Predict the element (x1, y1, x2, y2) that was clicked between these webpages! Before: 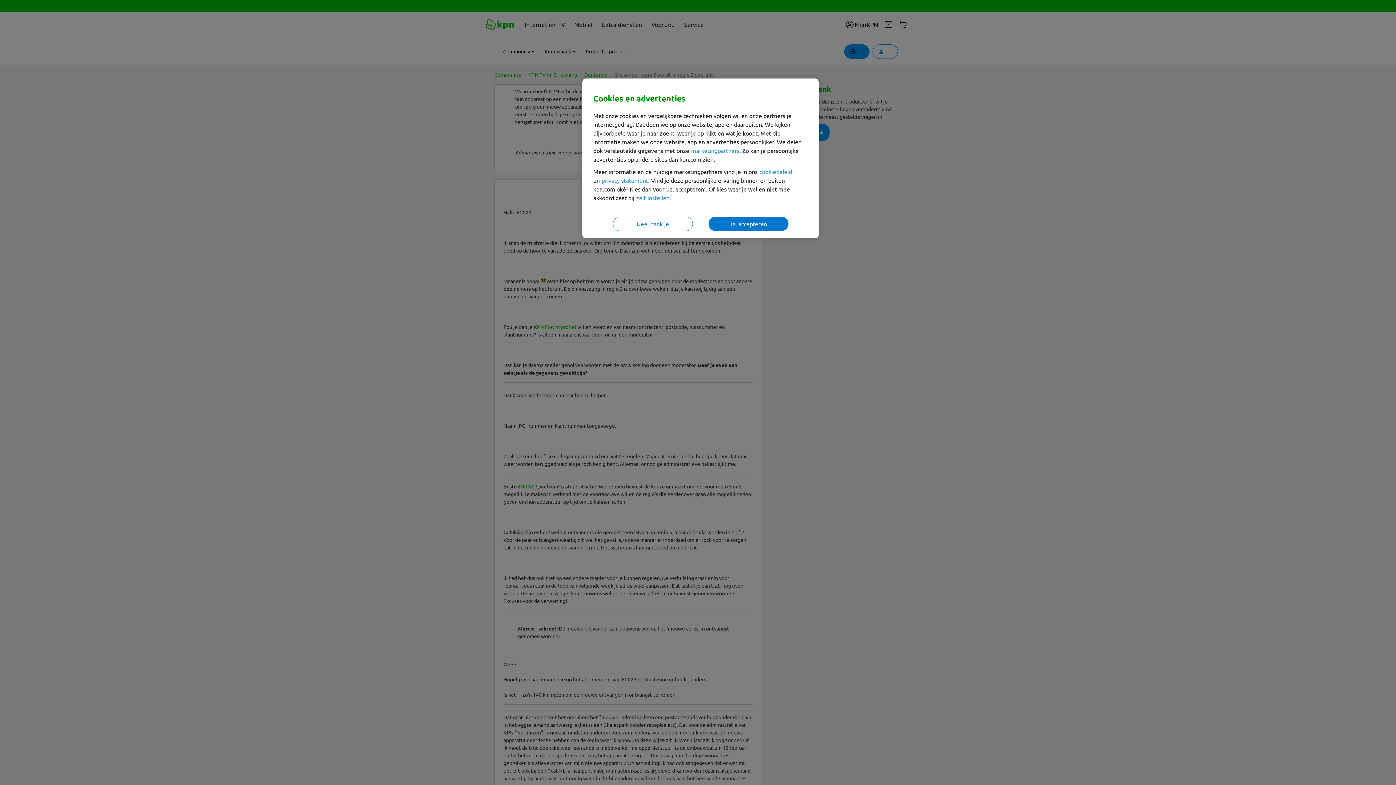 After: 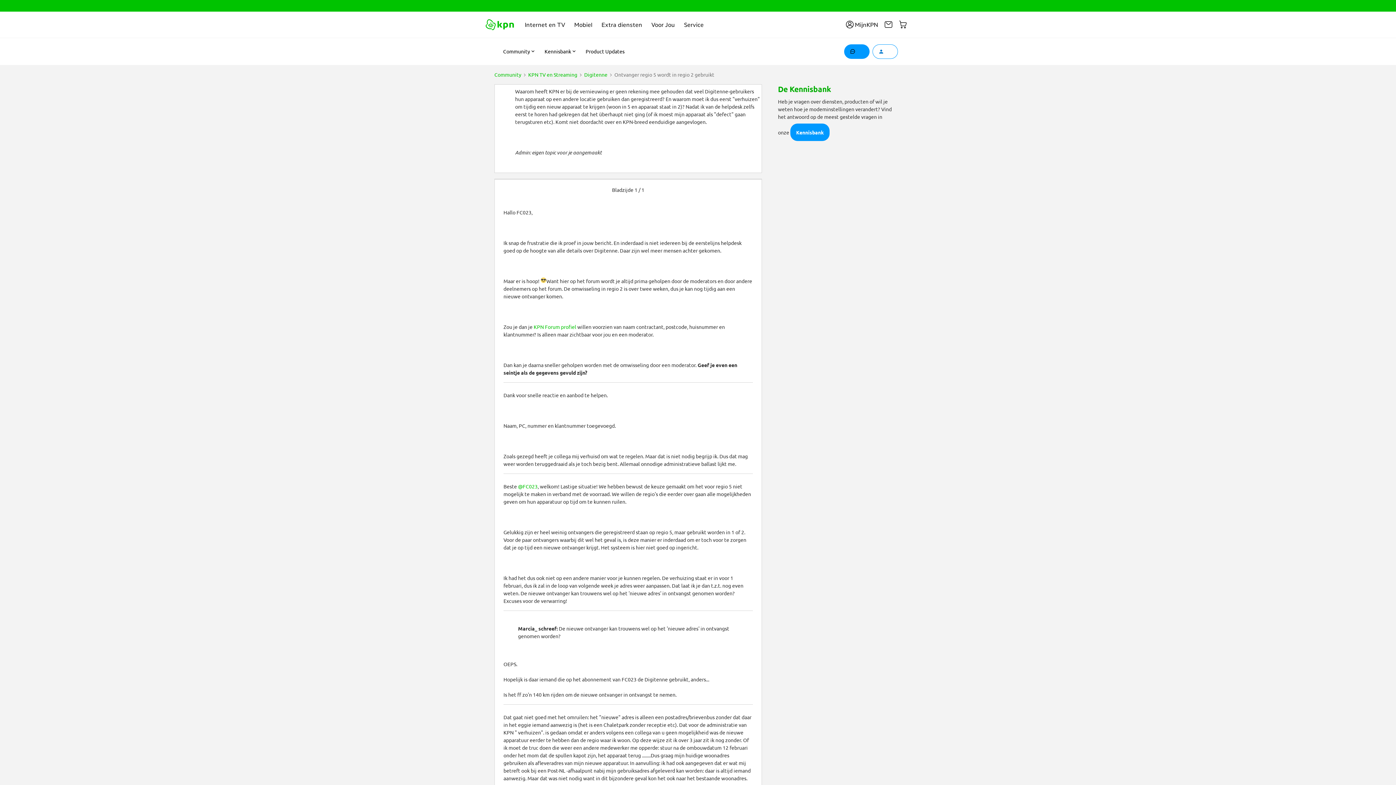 Action: label: Ja, accepteren bbox: (708, 216, 788, 231)